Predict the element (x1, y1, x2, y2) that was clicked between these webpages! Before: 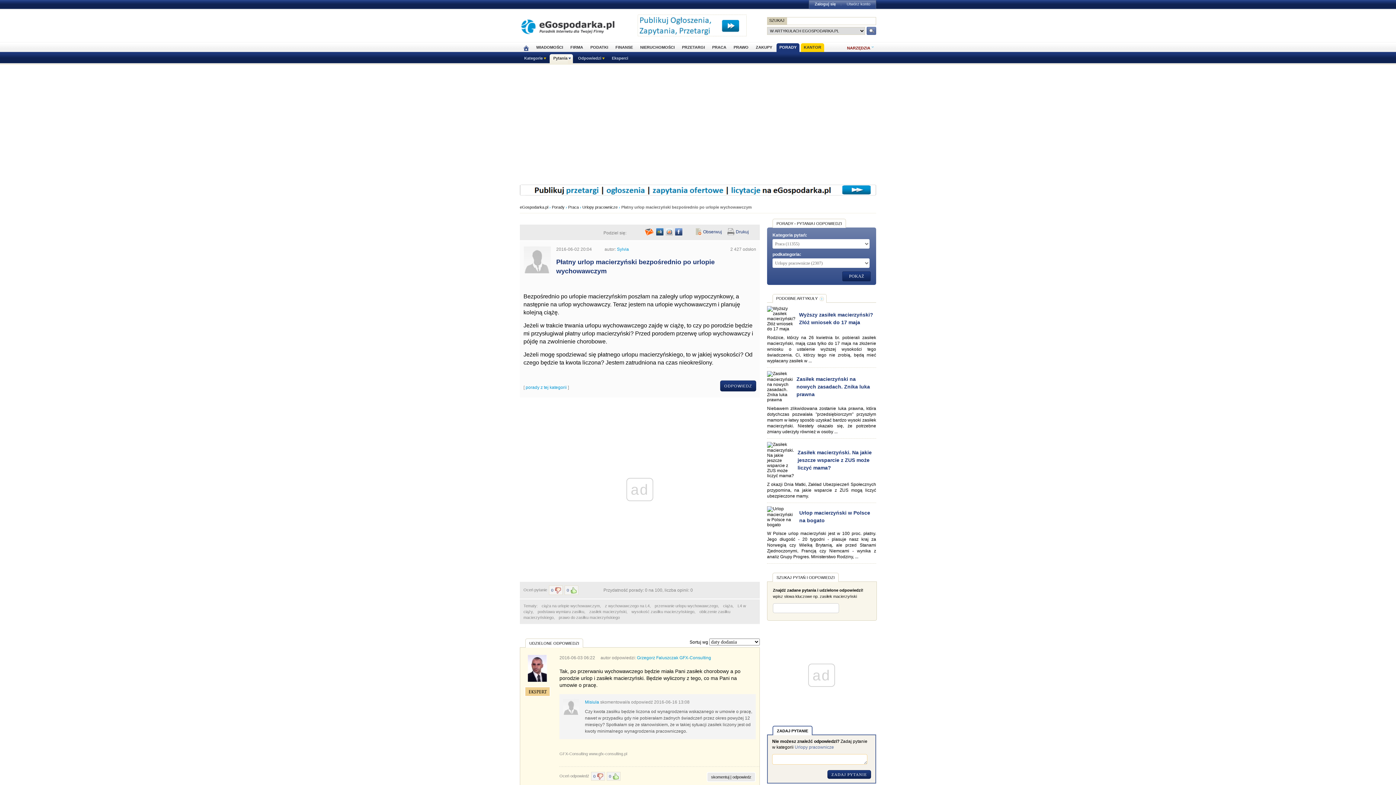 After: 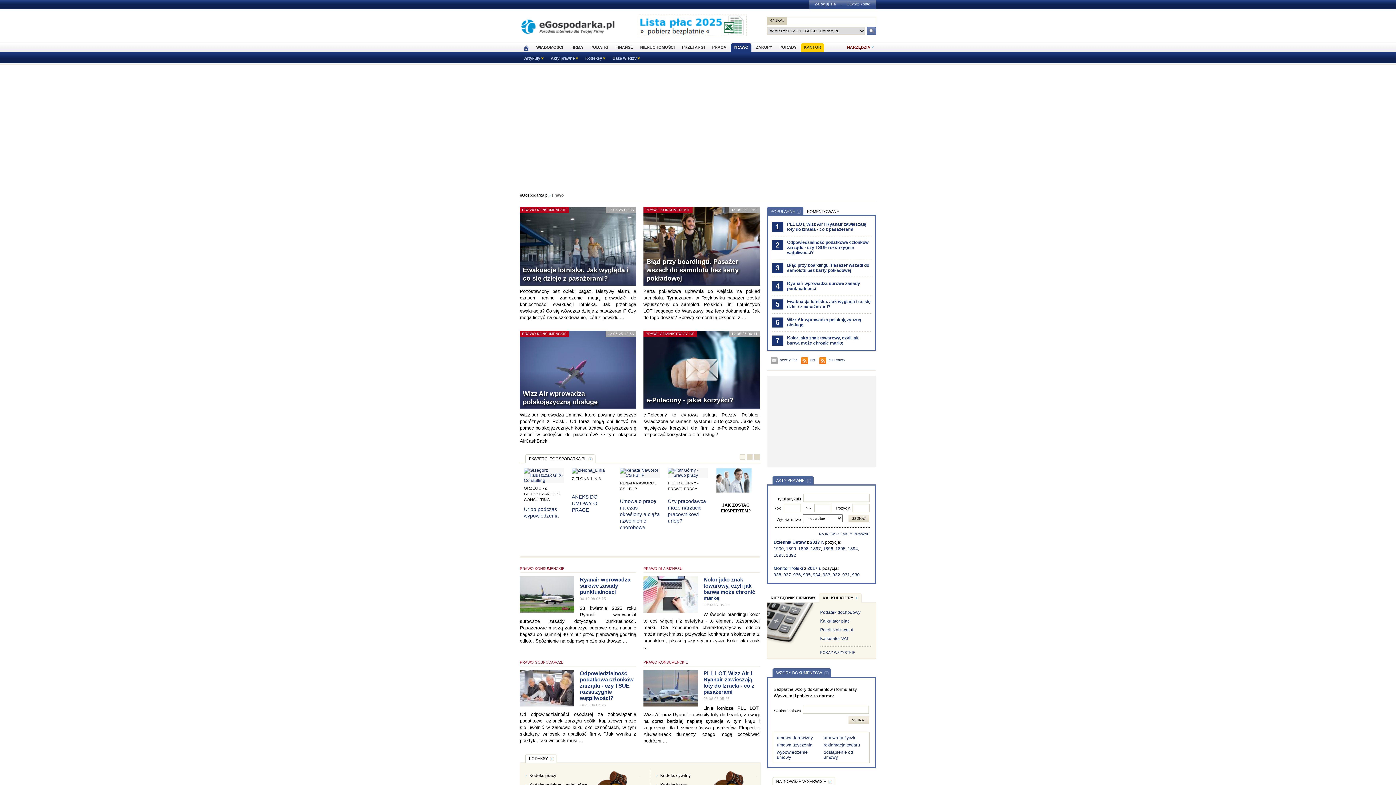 Action: label: PRAWO bbox: (730, 42, 751, 52)